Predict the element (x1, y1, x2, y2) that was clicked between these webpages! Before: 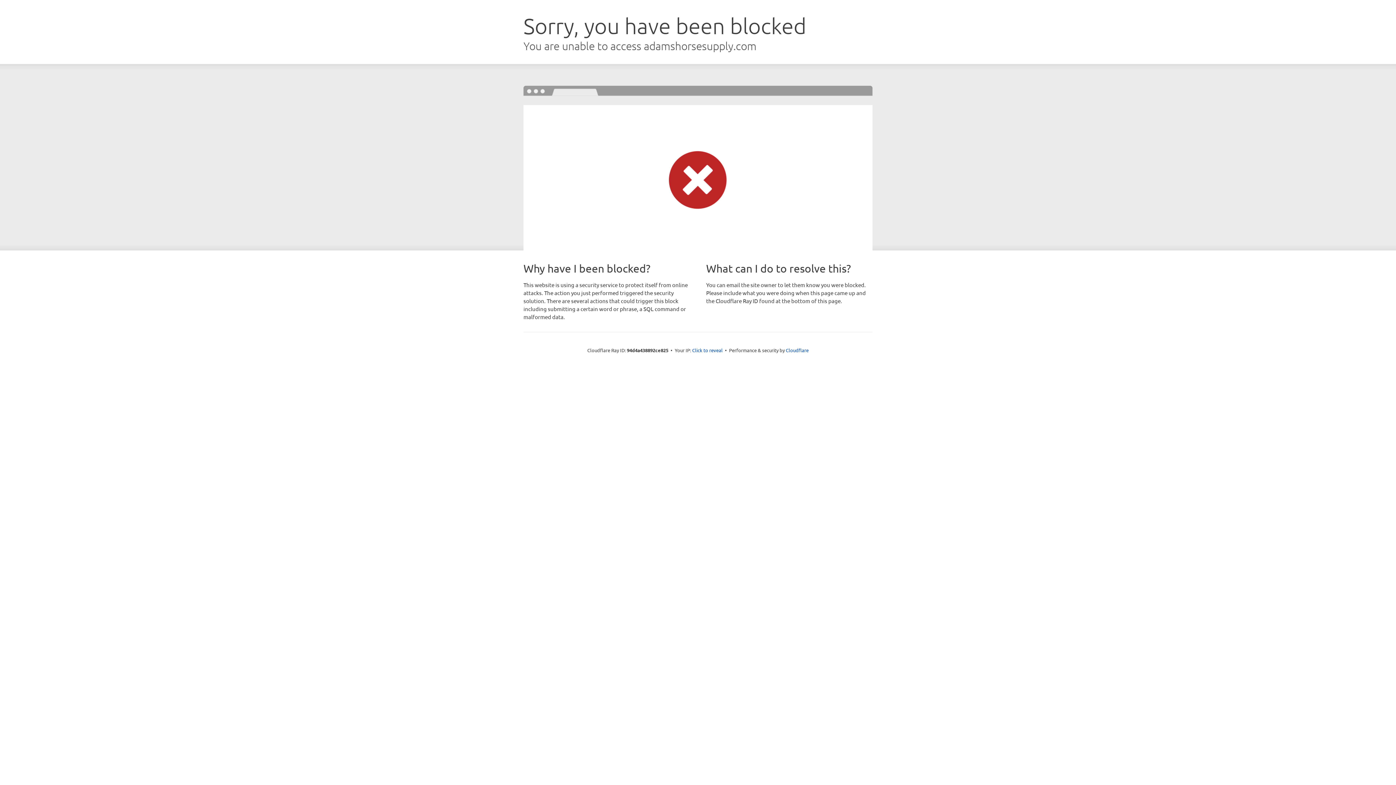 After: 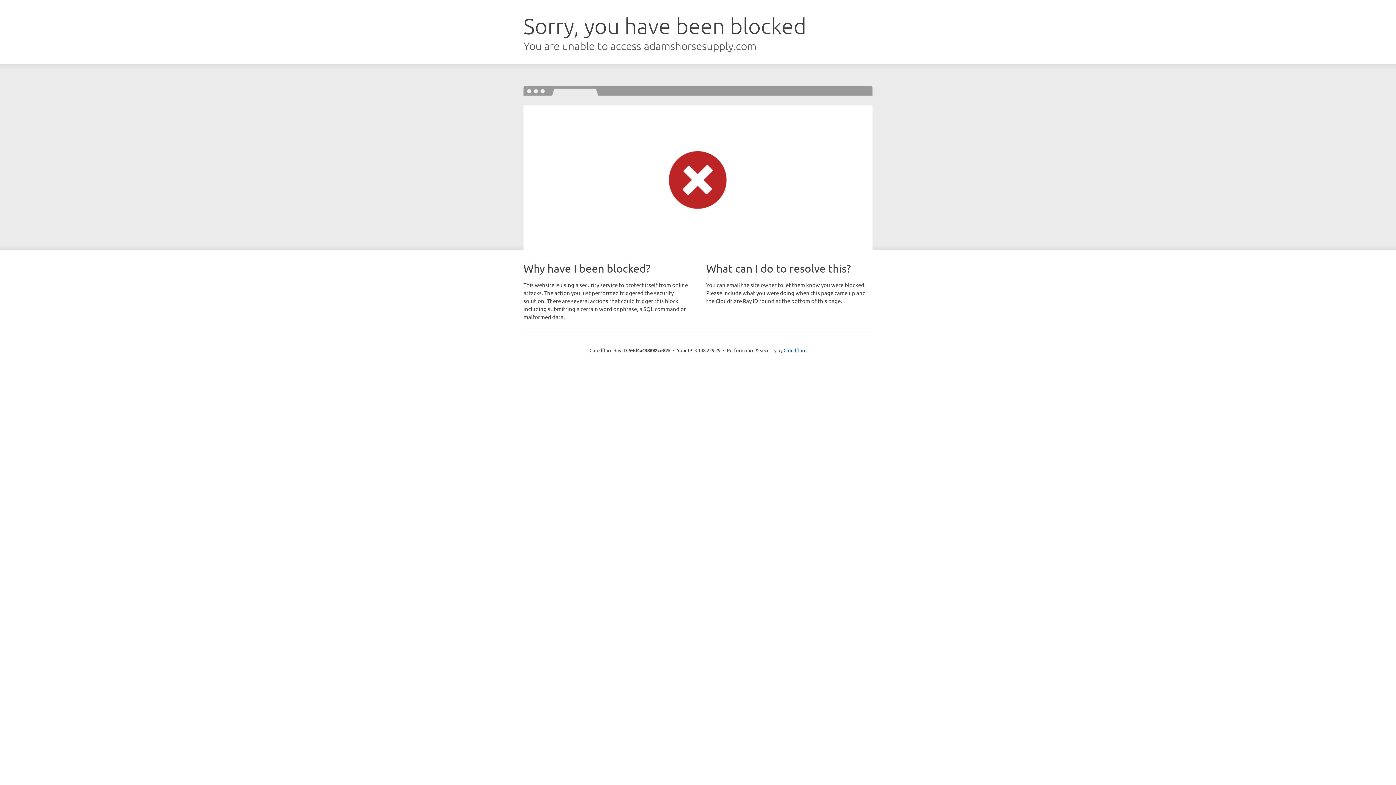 Action: bbox: (692, 346, 722, 353) label: Click to reveal